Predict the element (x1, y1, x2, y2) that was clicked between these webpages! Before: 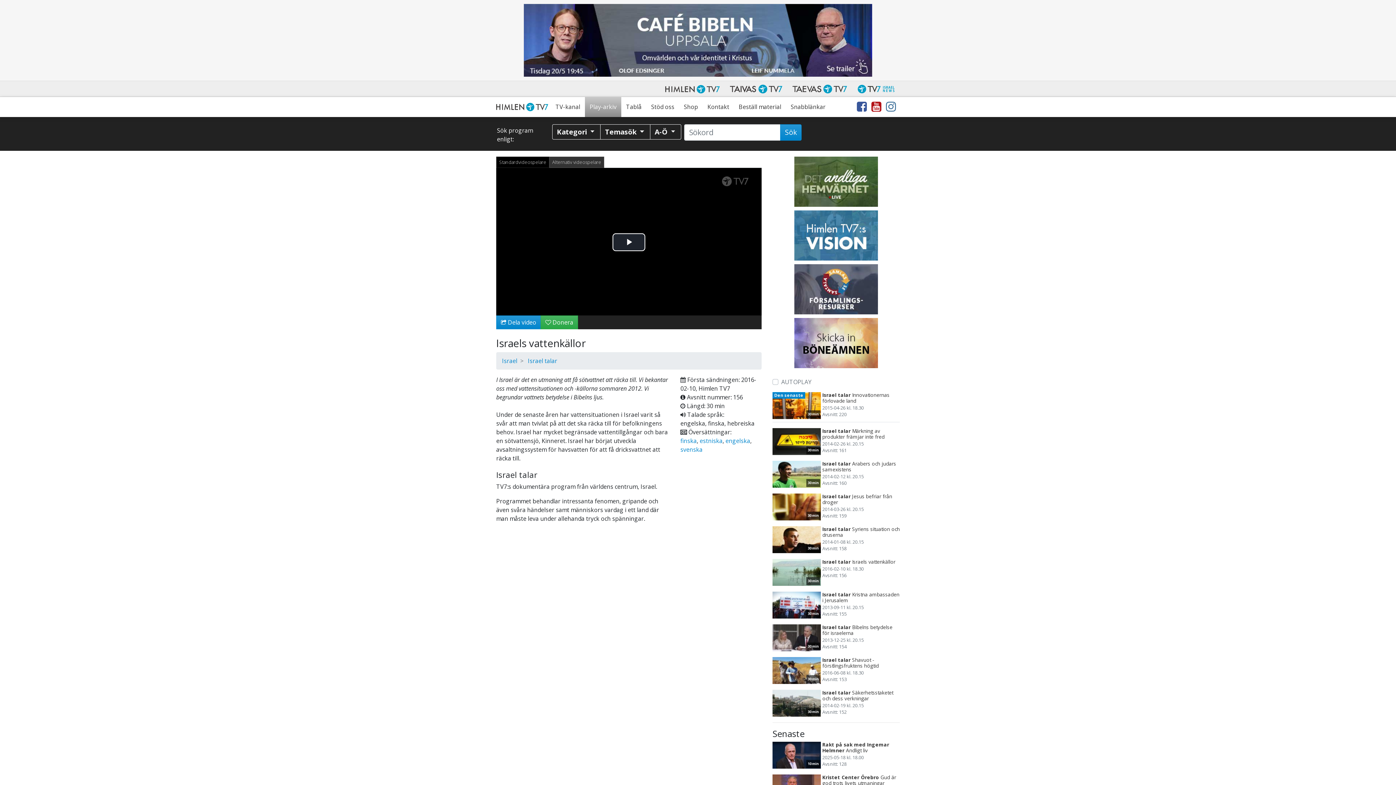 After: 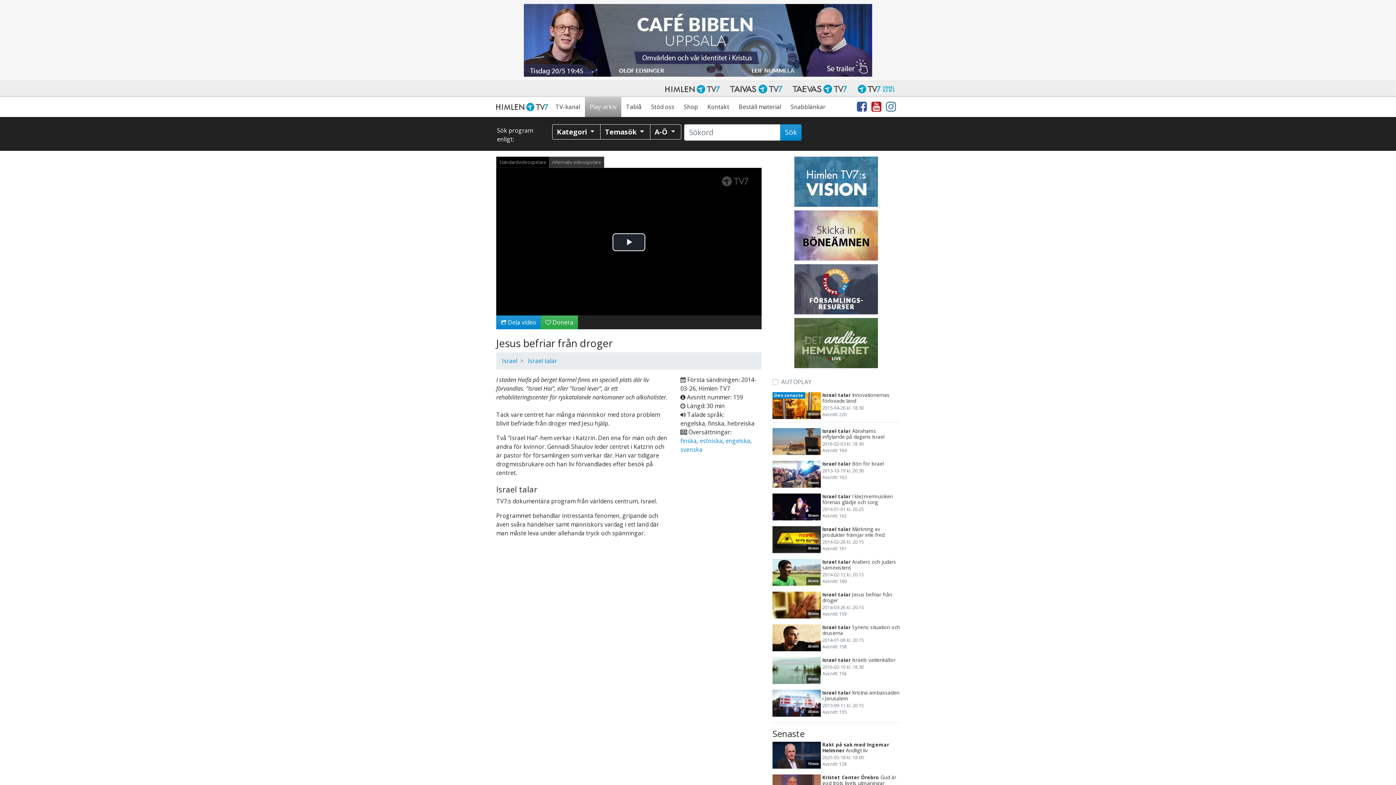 Action: bbox: (822, 493, 900, 519) label: Israel talar Jesus befriar från droger

2014-03-26 kl. 20.15
Avsnitt: 159